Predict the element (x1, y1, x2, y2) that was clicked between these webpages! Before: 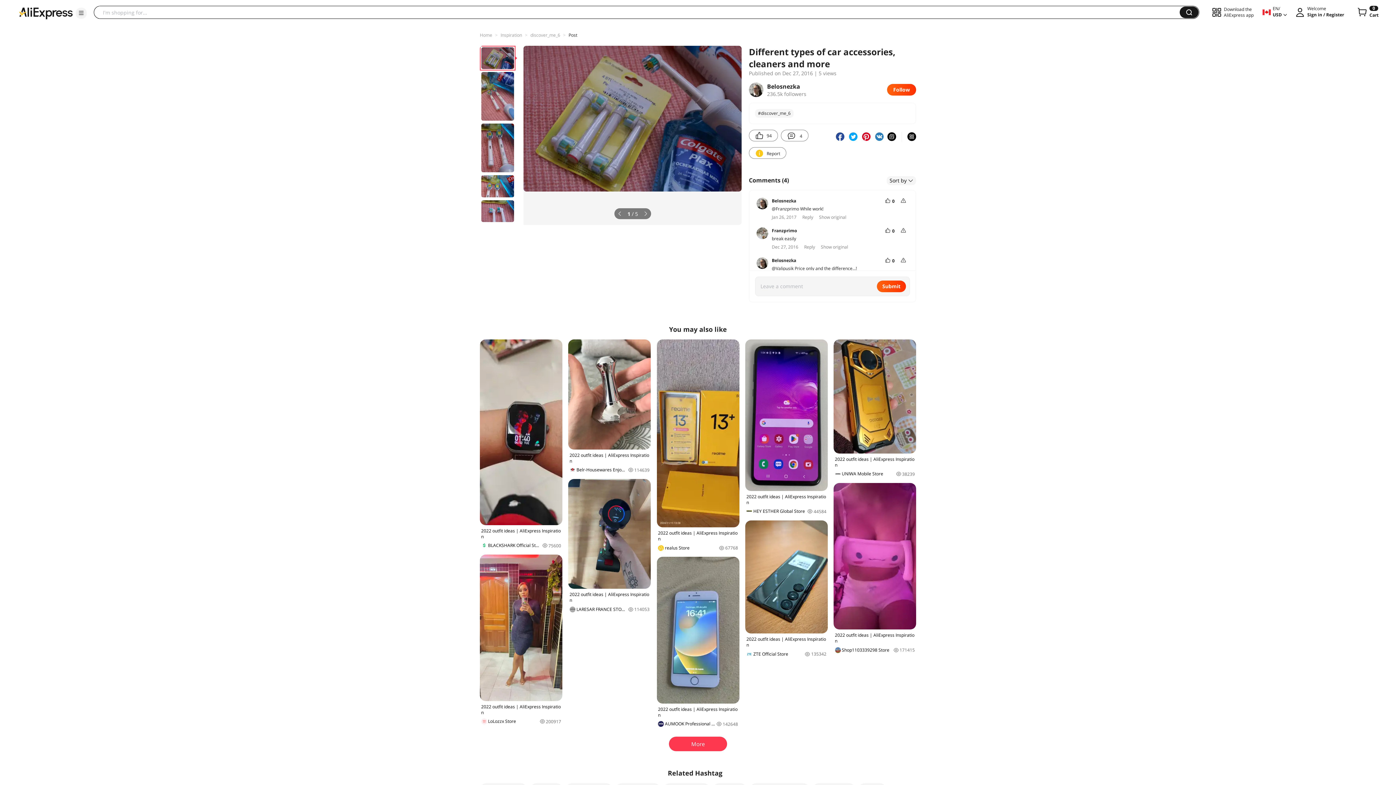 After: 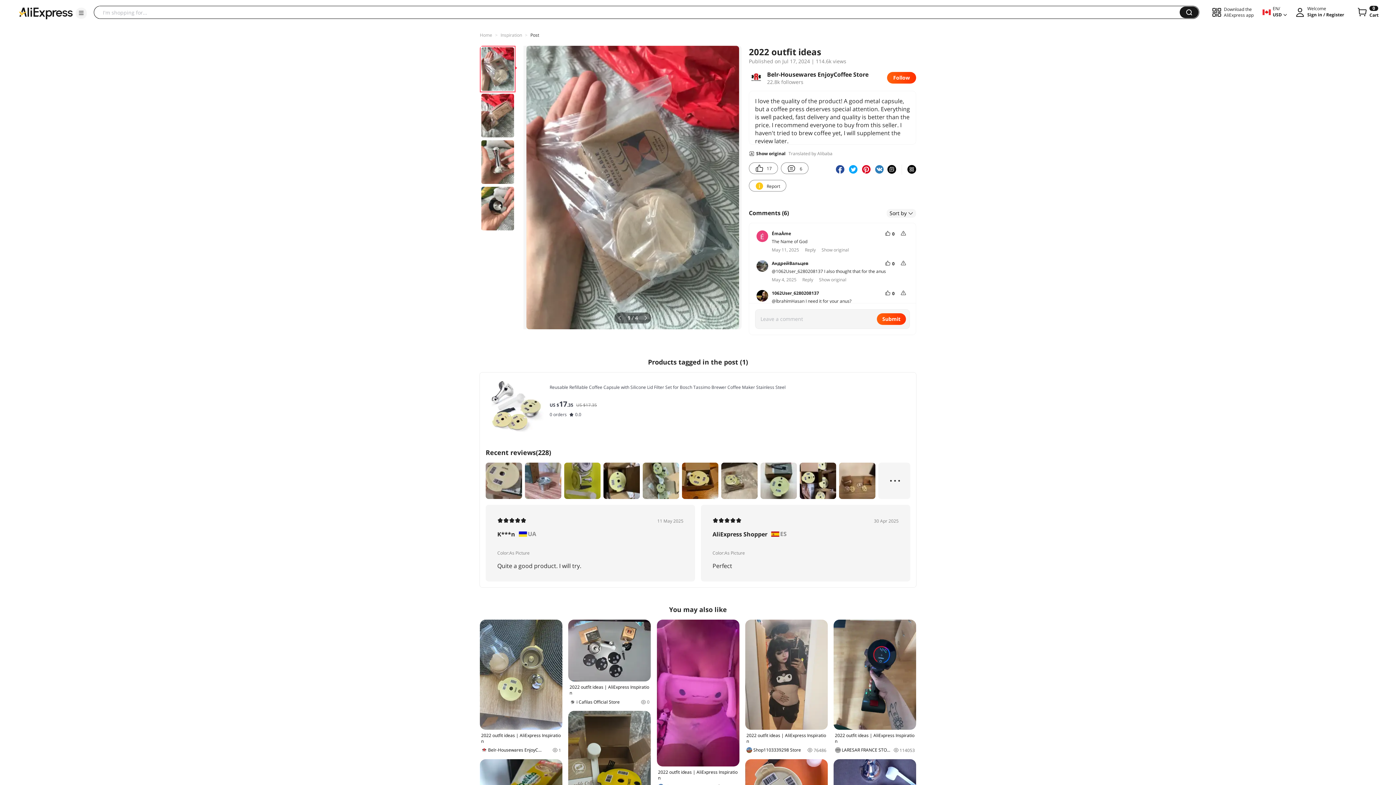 Action: bbox: (568, 339, 651, 473) label: 2022 outfit ideas | AliExpress Inspiration
Belr-Housewares EnjoyCoffee Store
114639